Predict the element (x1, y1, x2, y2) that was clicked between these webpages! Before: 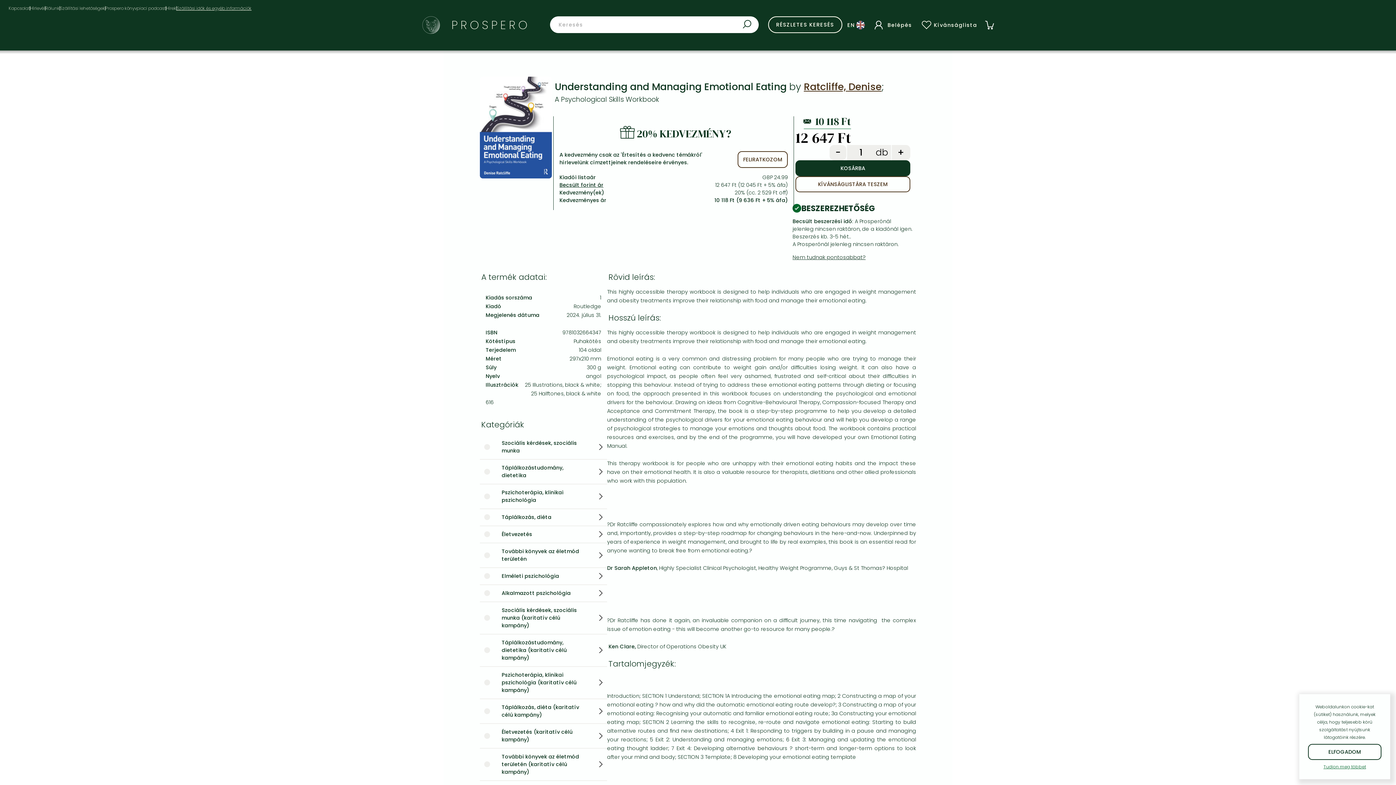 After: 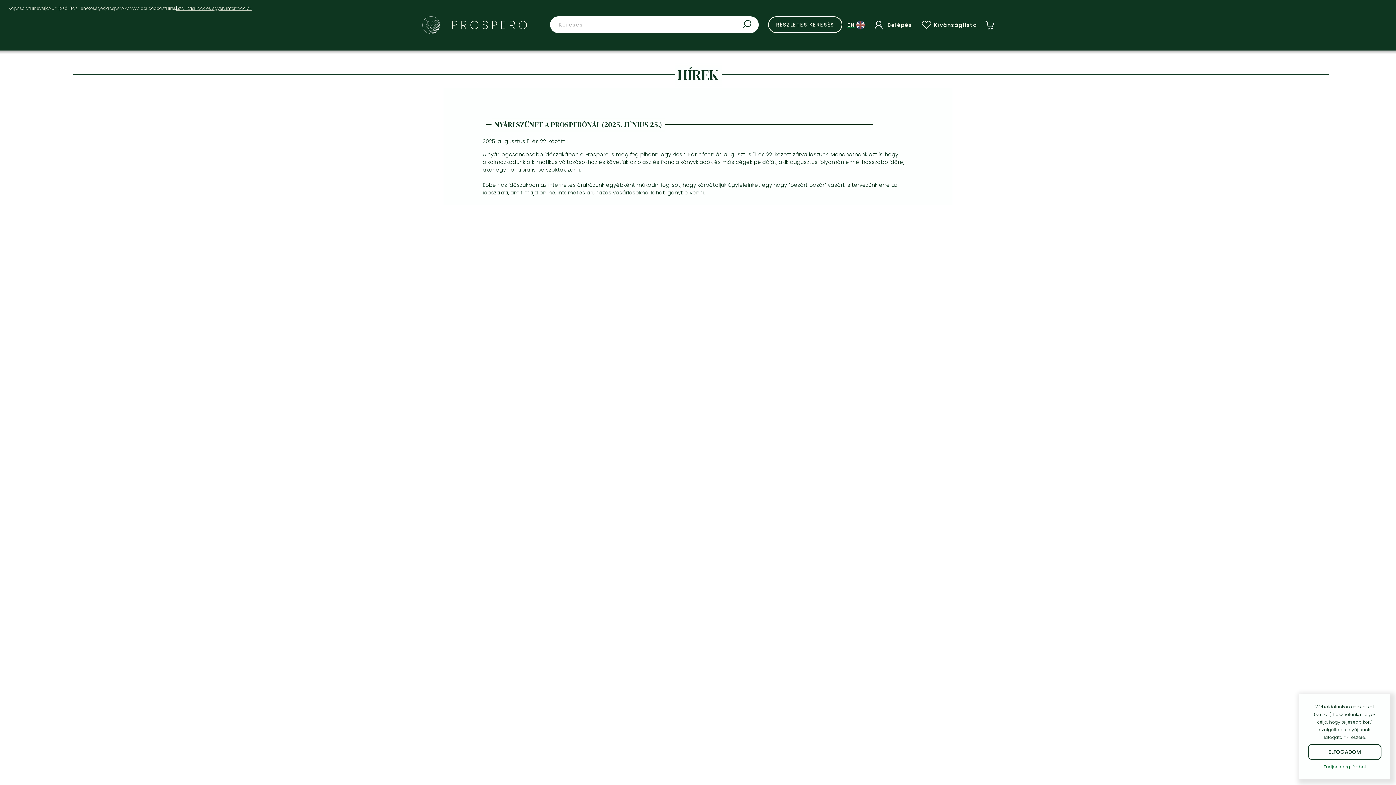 Action: label: Hírek bbox: (166, 4, 176, 12)